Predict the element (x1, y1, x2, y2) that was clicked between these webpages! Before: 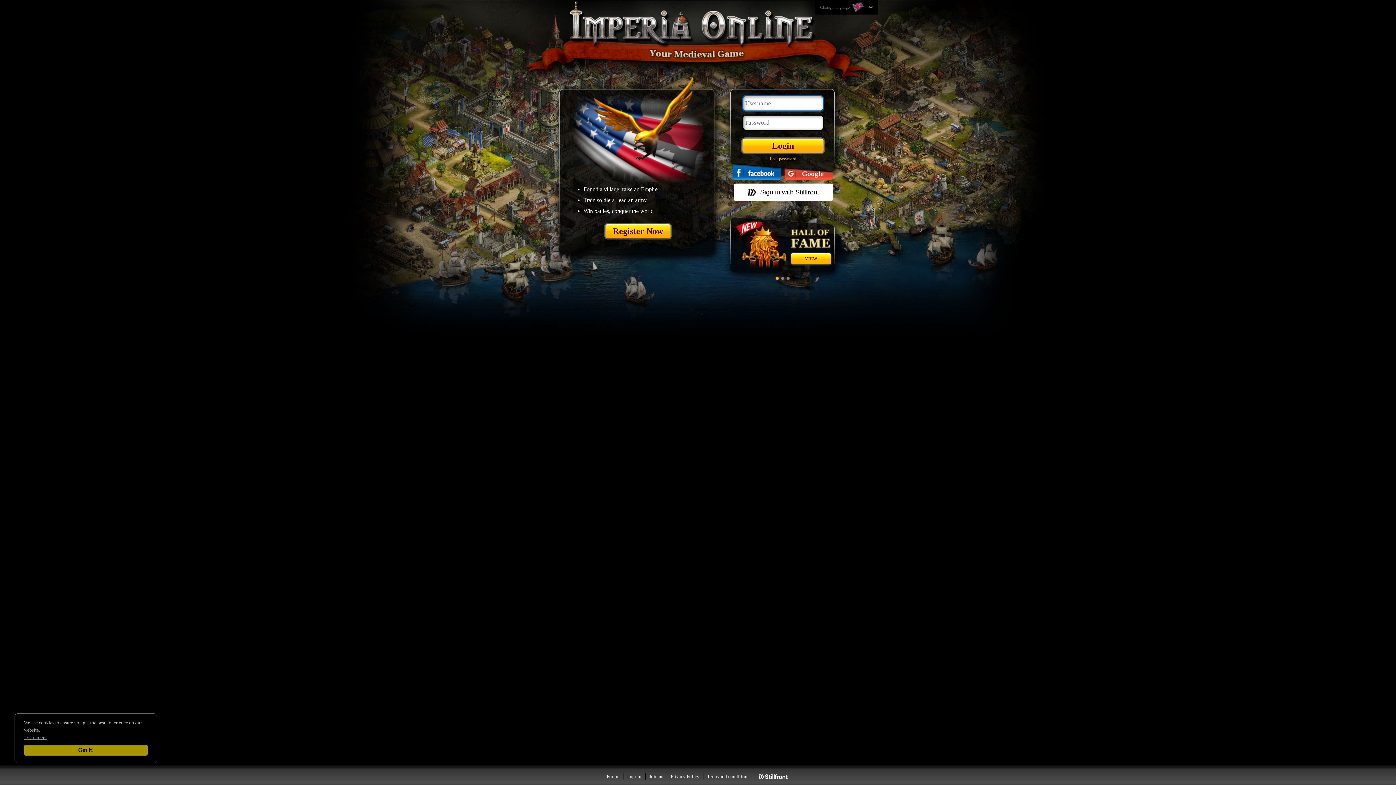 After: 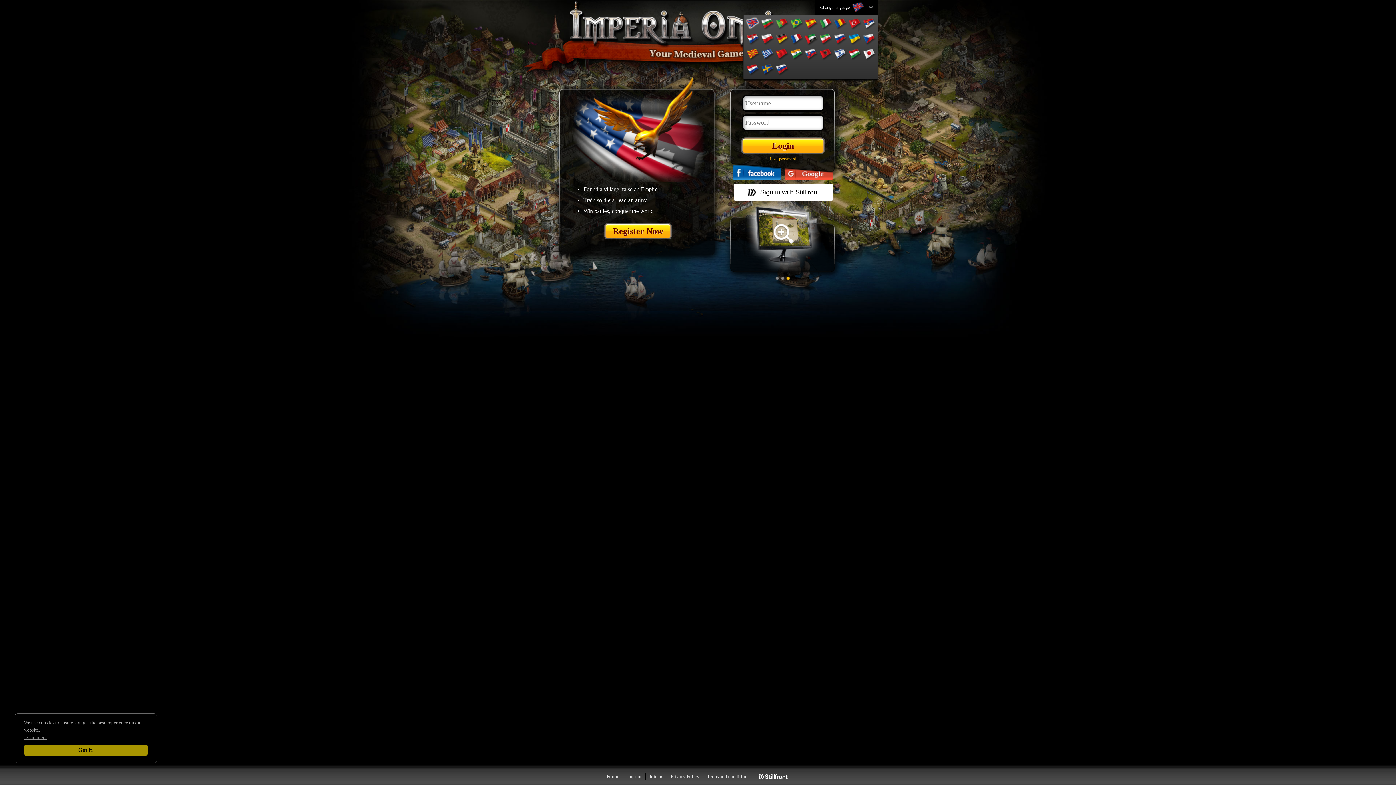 Action: label: Change language  bbox: (820, 0, 872, 15)